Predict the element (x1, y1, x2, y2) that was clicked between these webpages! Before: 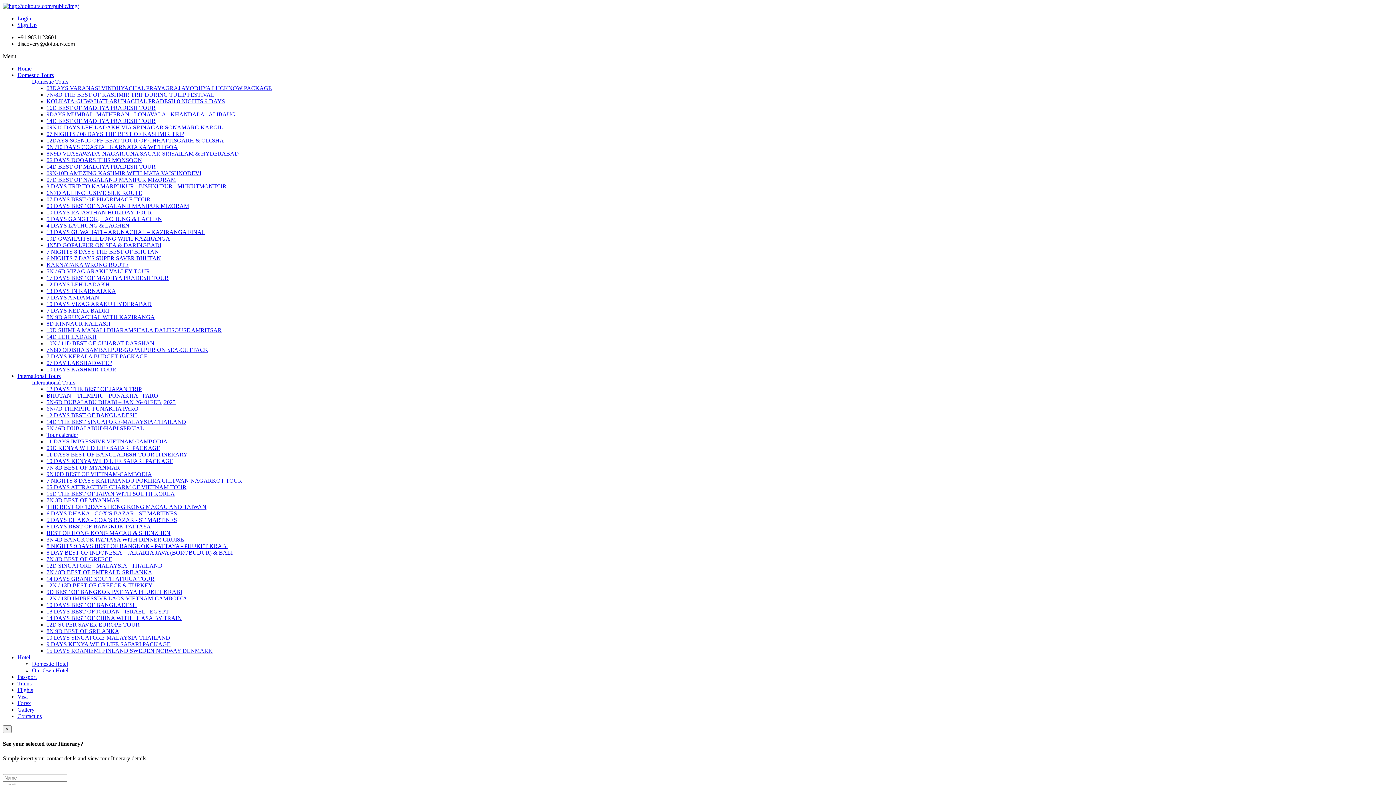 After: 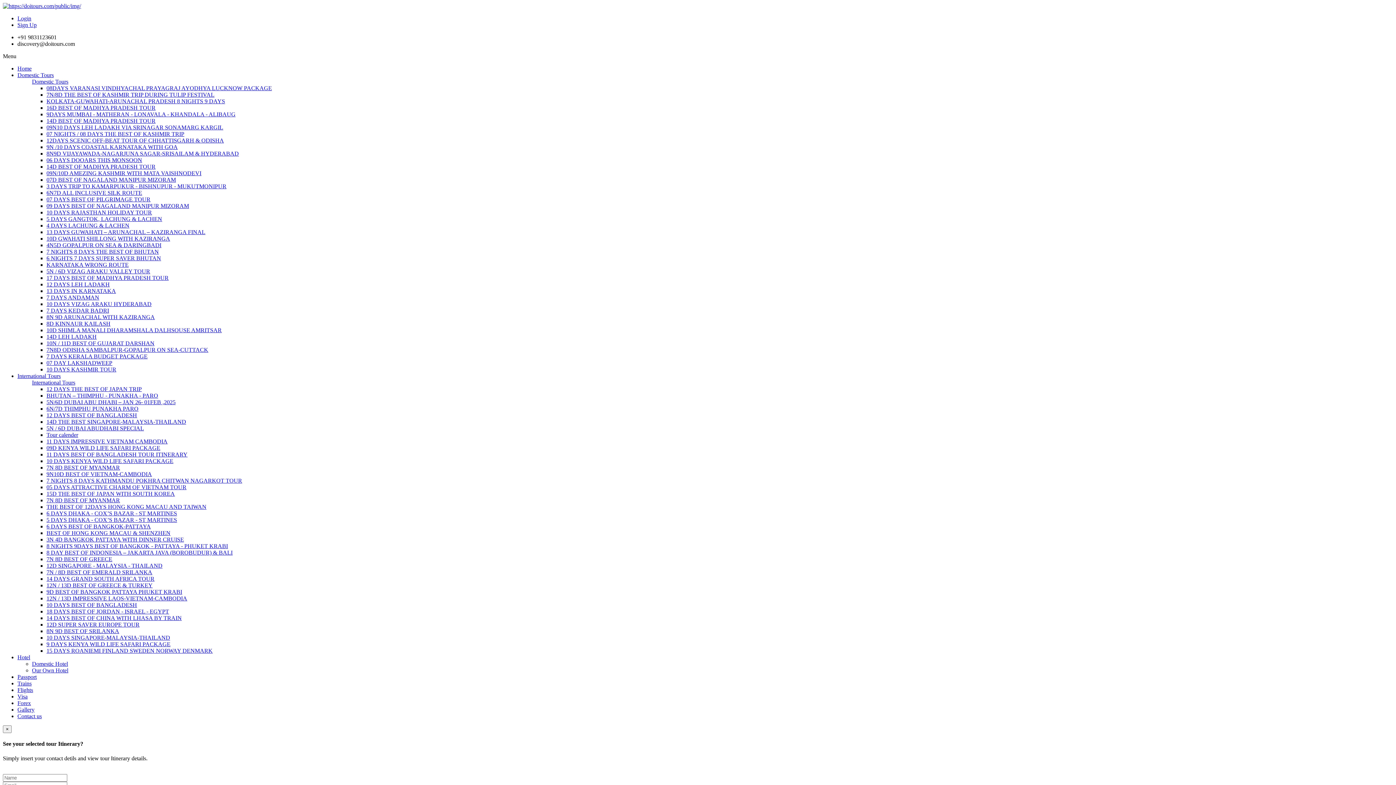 Action: label: Forex bbox: (17, 700, 30, 706)